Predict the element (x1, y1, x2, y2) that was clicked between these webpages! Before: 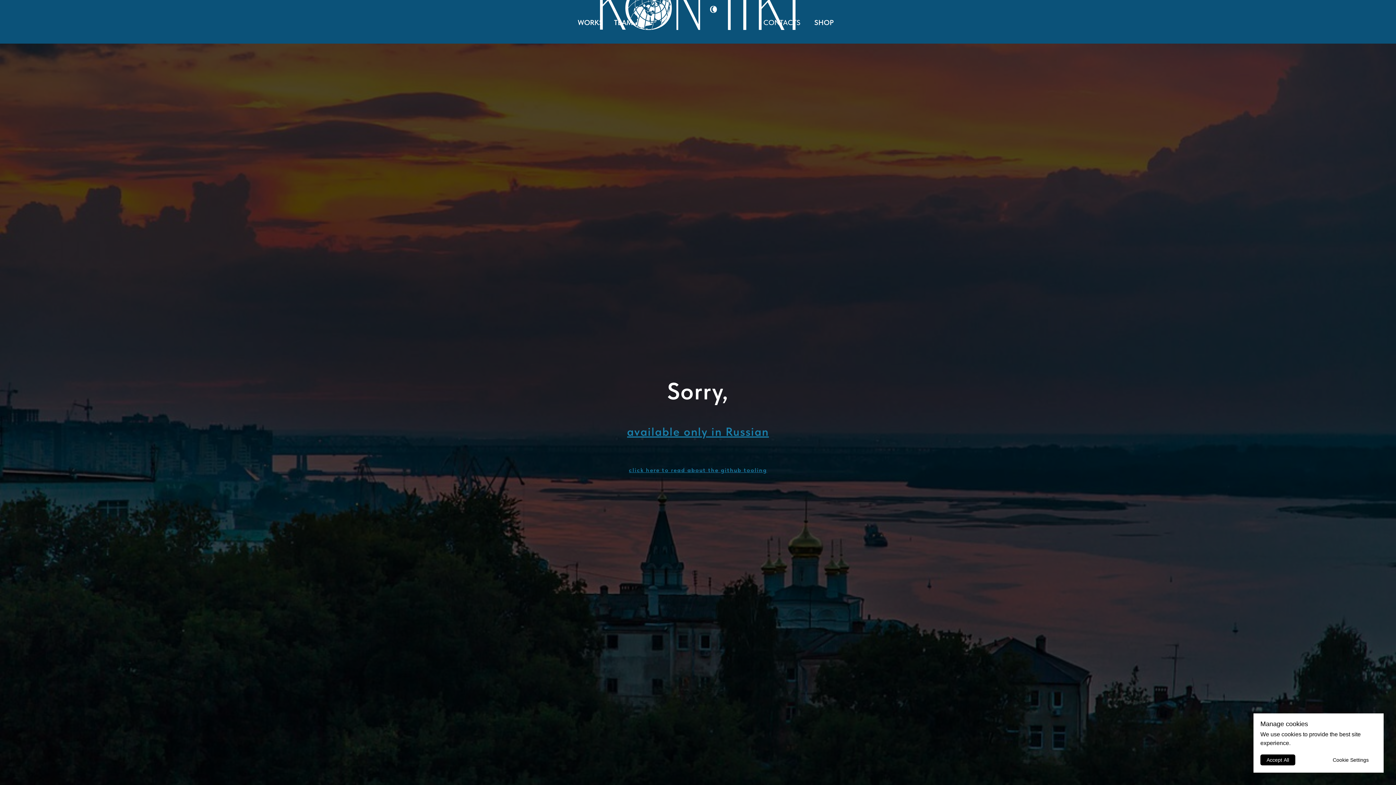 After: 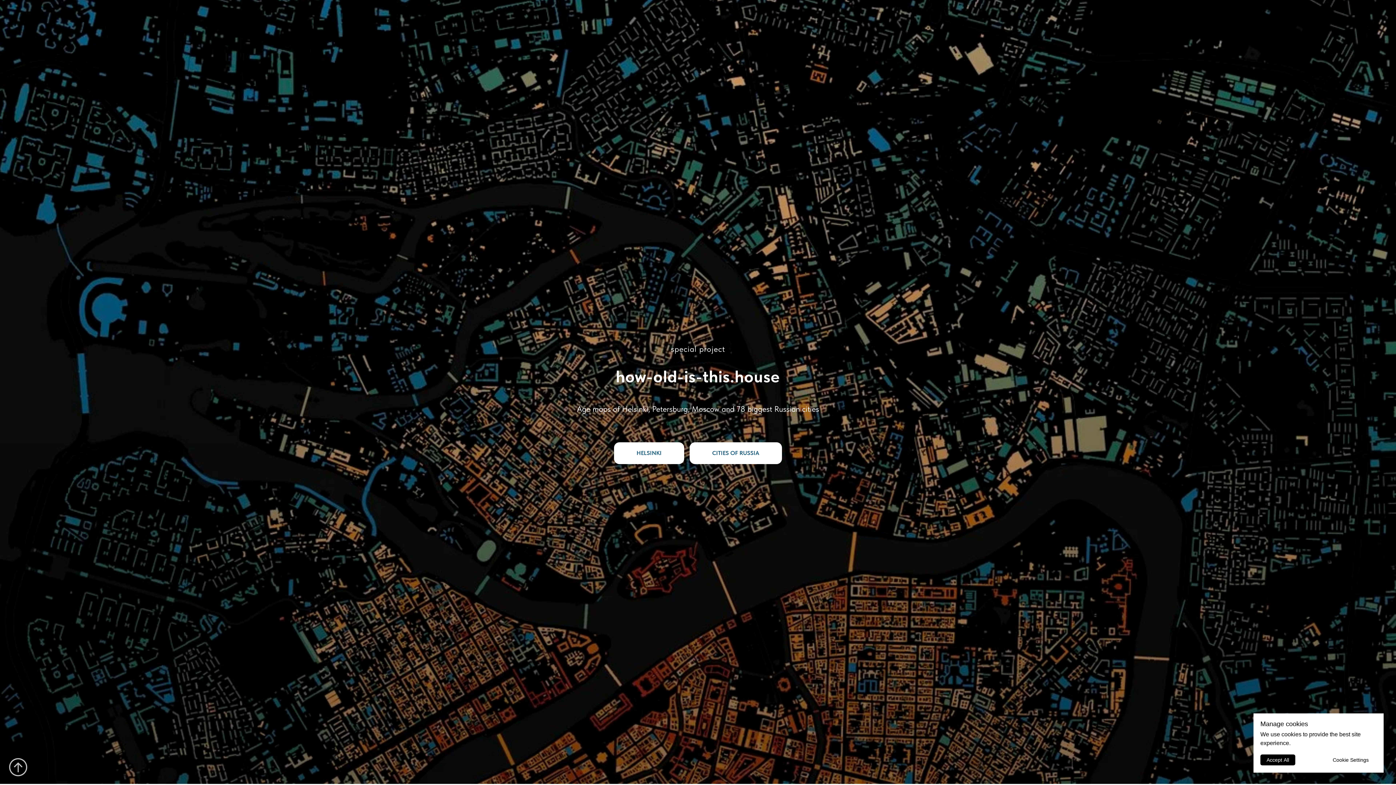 Action: bbox: (577, 18, 603, 26) label: WORKS